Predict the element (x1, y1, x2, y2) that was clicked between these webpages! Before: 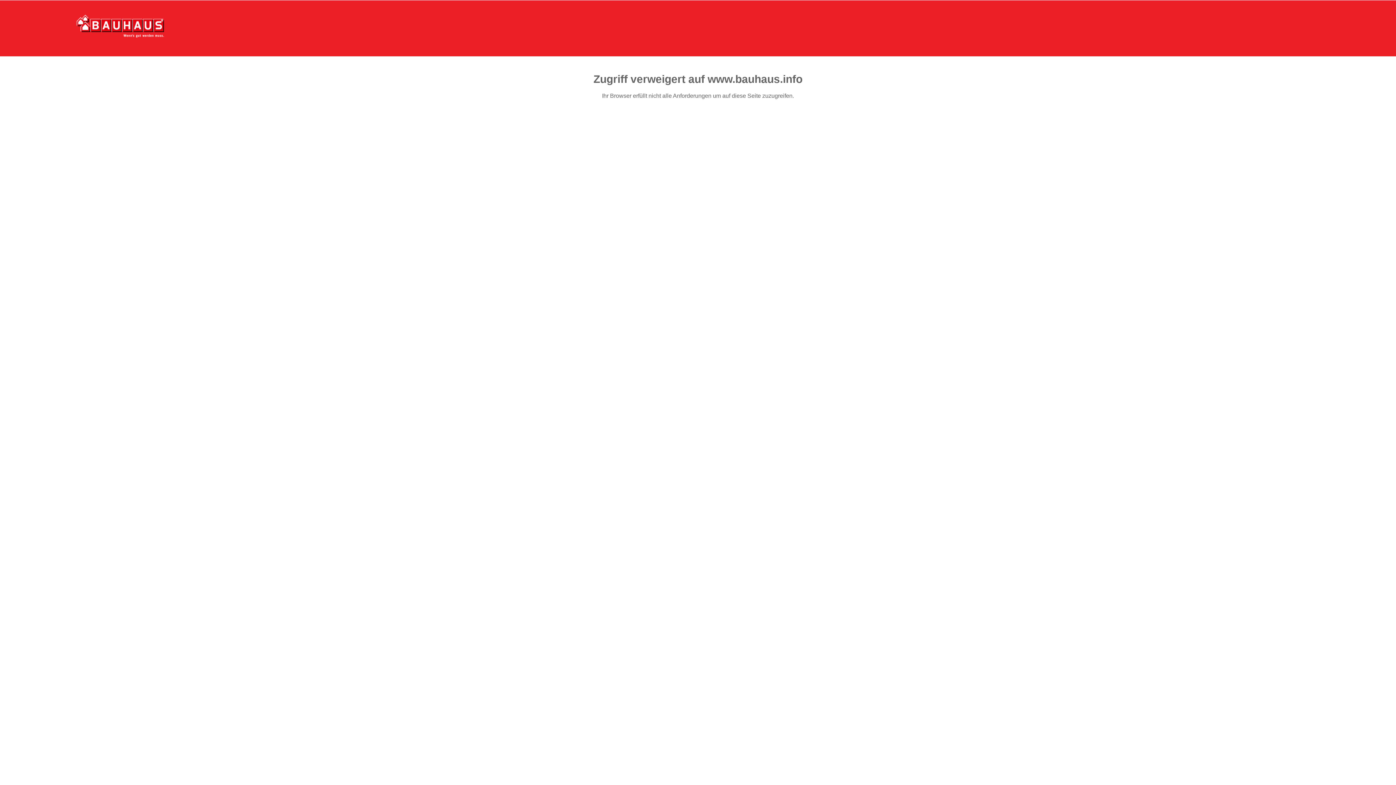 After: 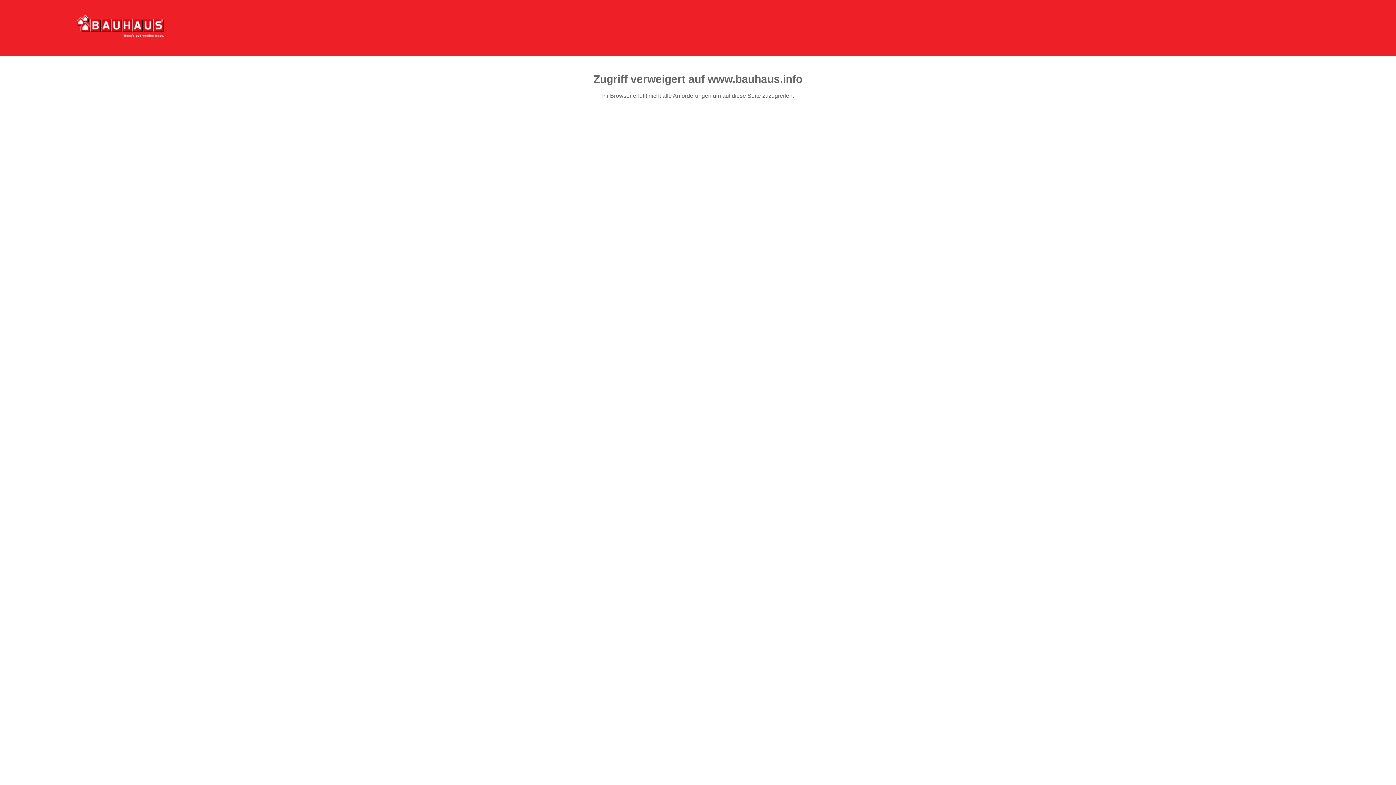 Action: bbox: (76, 15, 164, 37)